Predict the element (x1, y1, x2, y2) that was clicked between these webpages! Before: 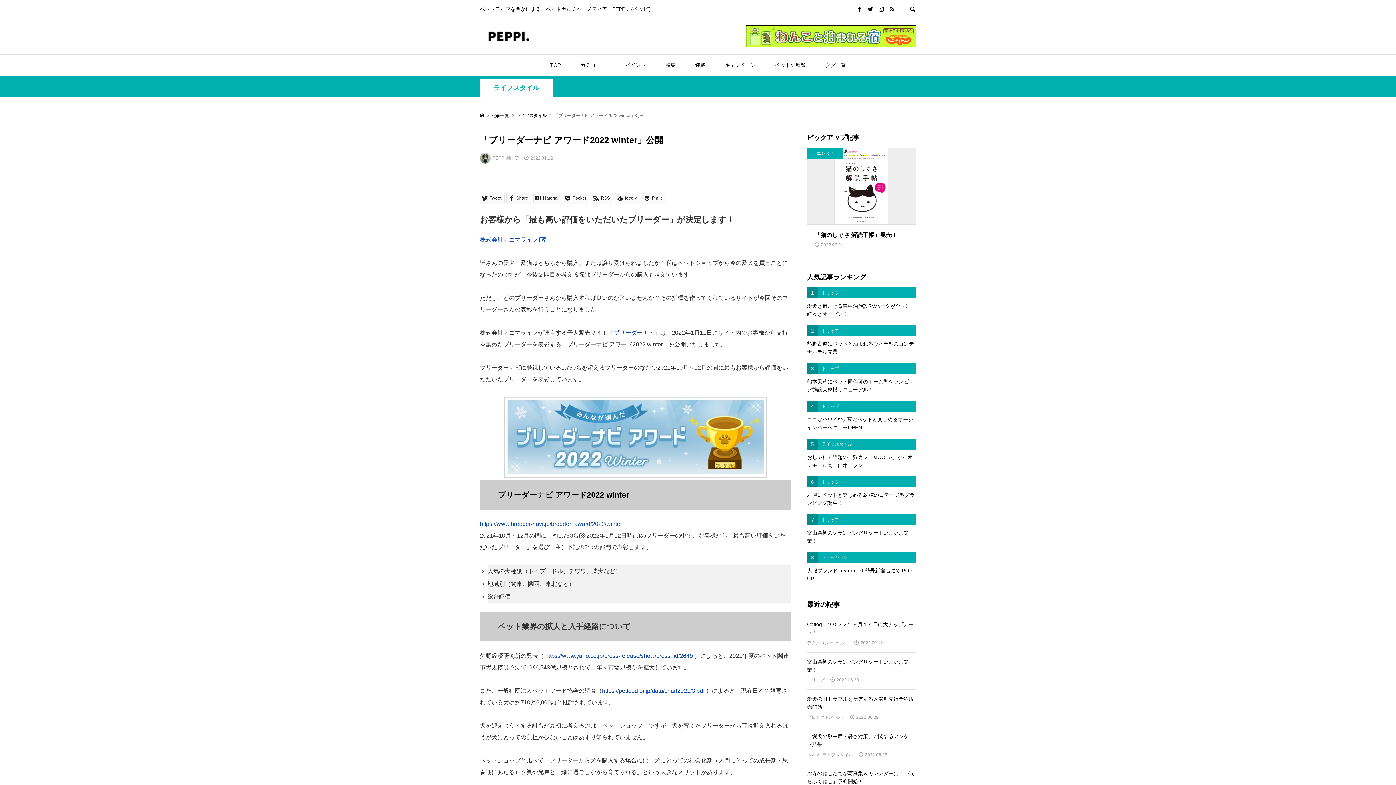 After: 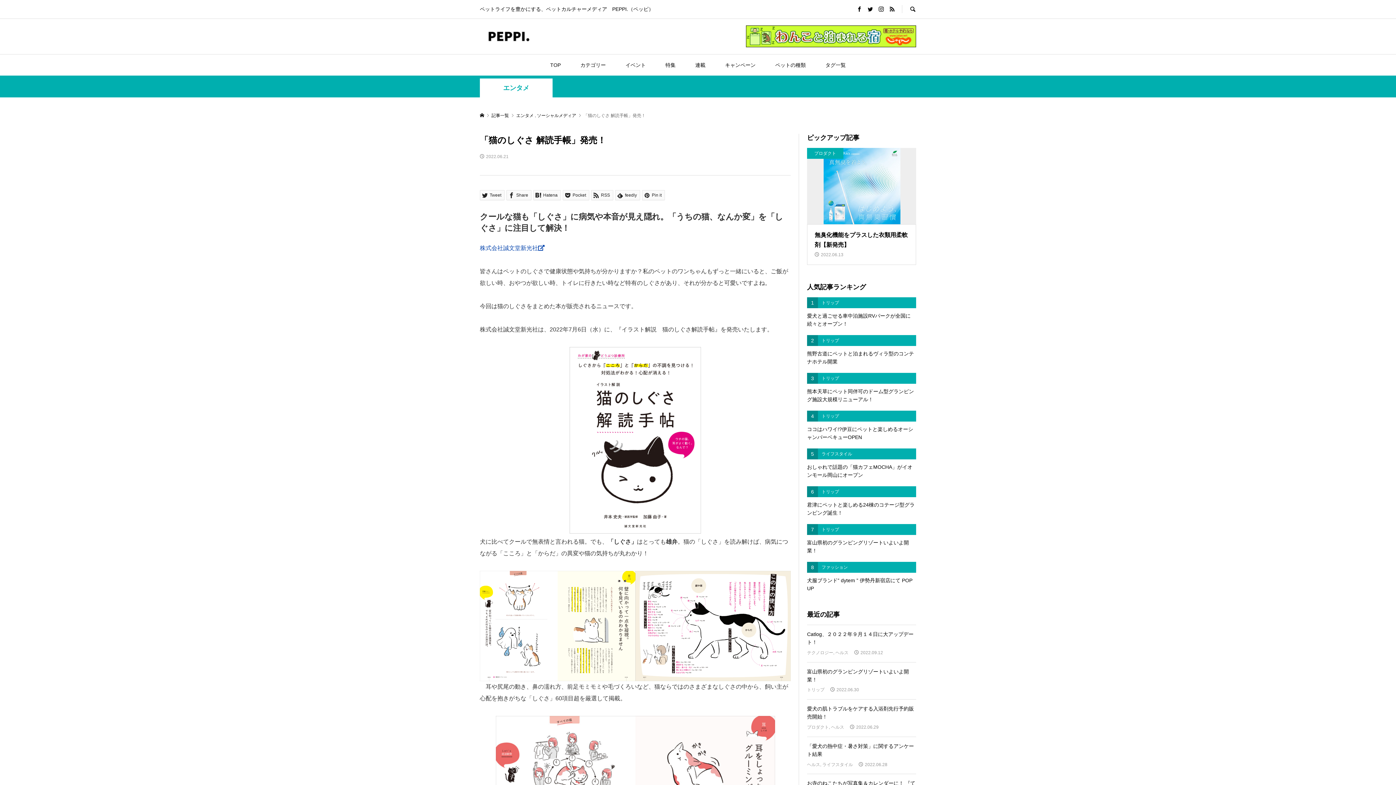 Action: bbox: (807, 148, 916, 255) label: エンタメ
「猫のしぐさ 解読手帳」発売！

2022.06.21